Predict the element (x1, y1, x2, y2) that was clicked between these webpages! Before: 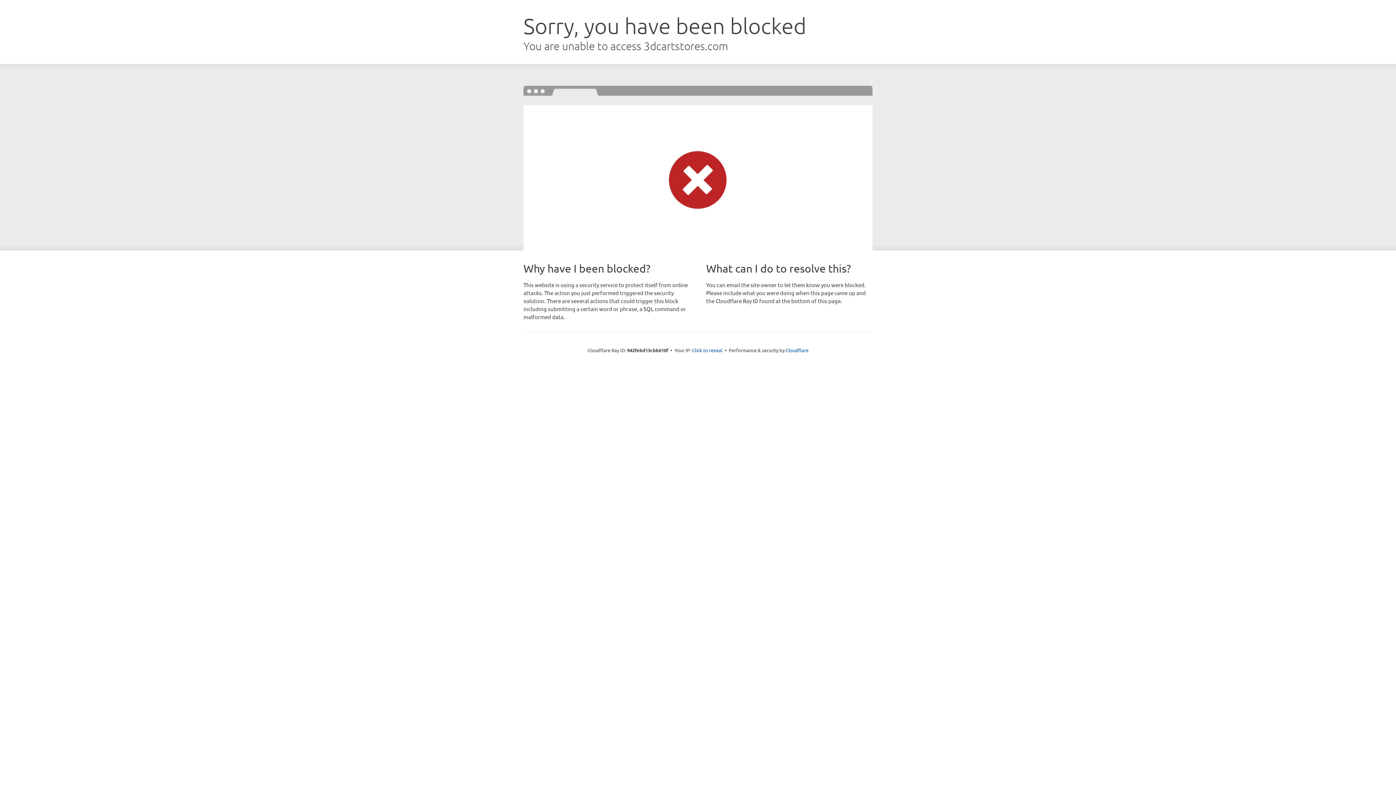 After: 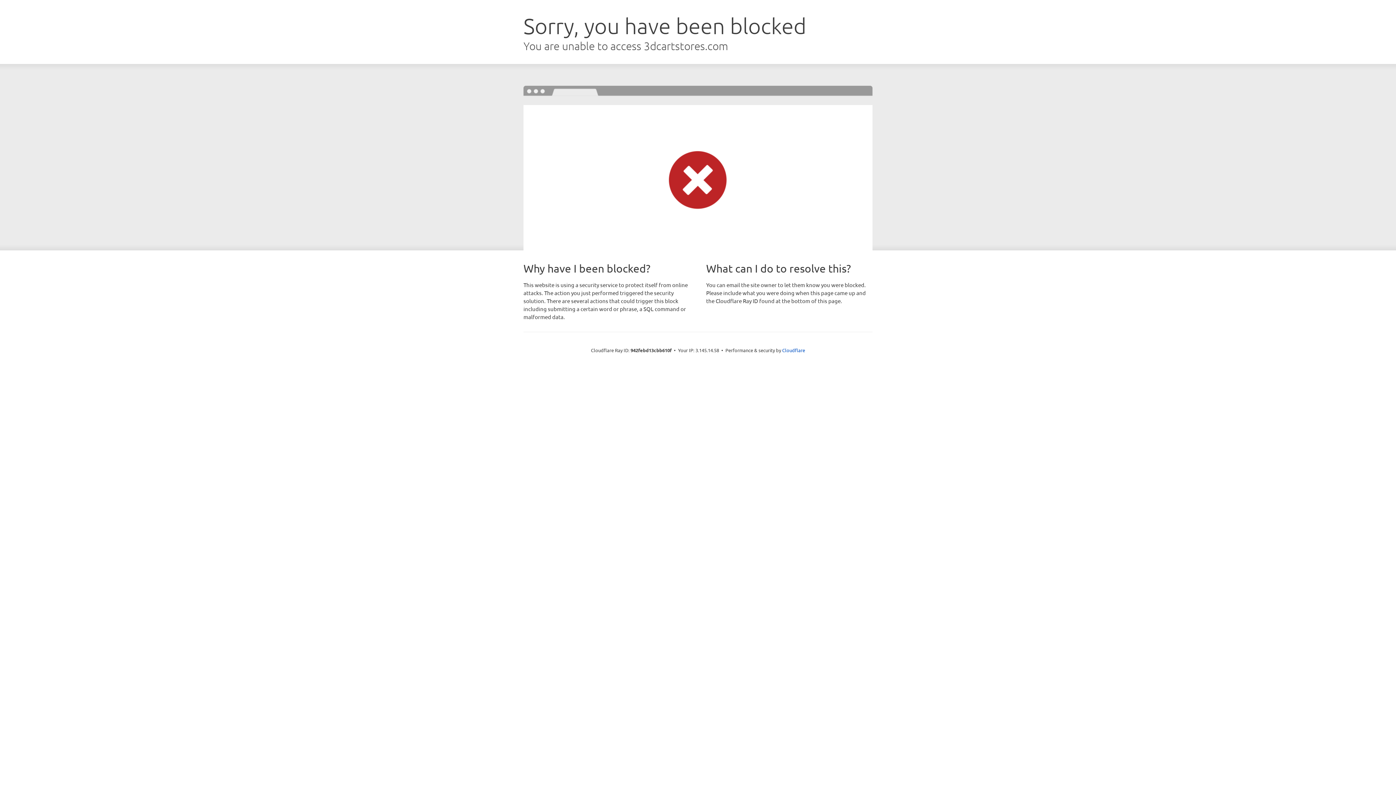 Action: bbox: (692, 346, 722, 353) label: Click to reveal